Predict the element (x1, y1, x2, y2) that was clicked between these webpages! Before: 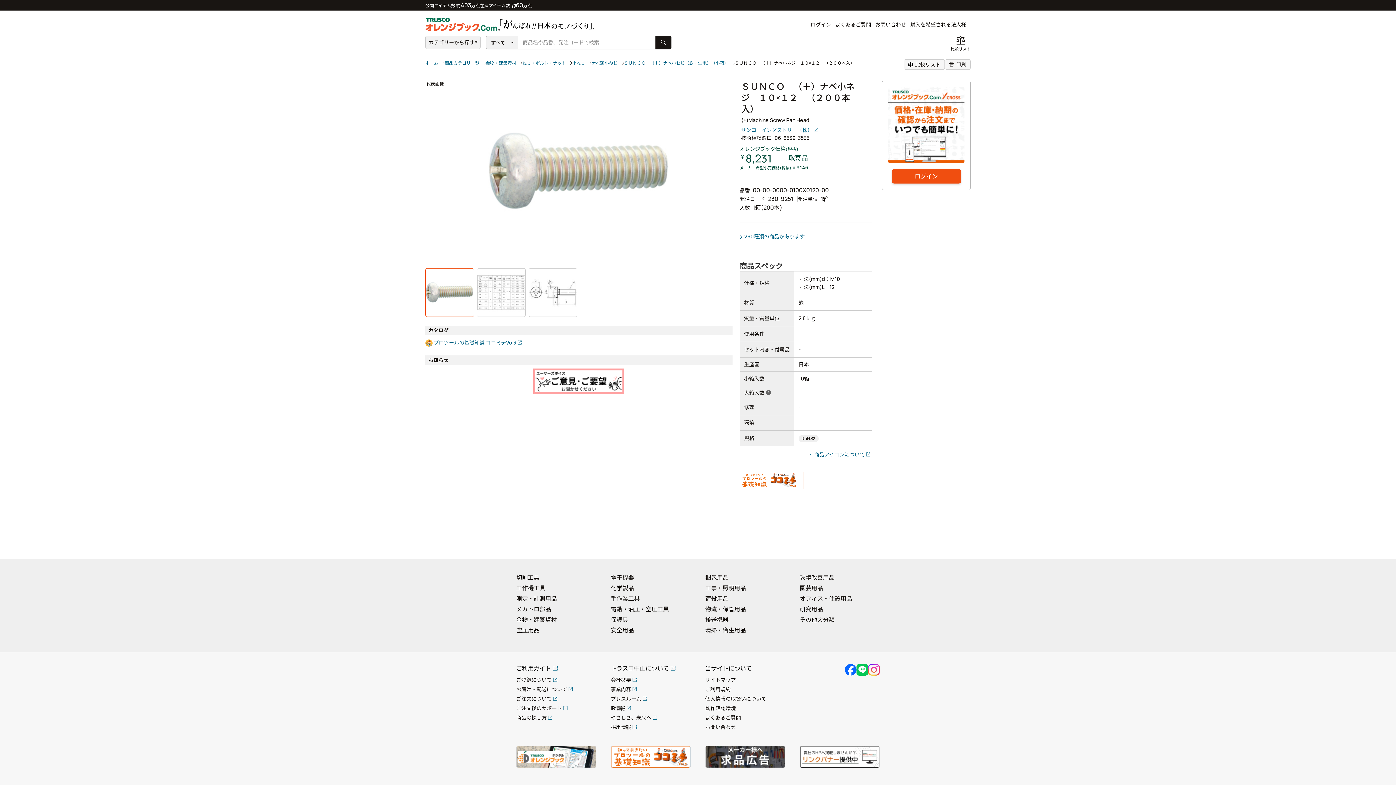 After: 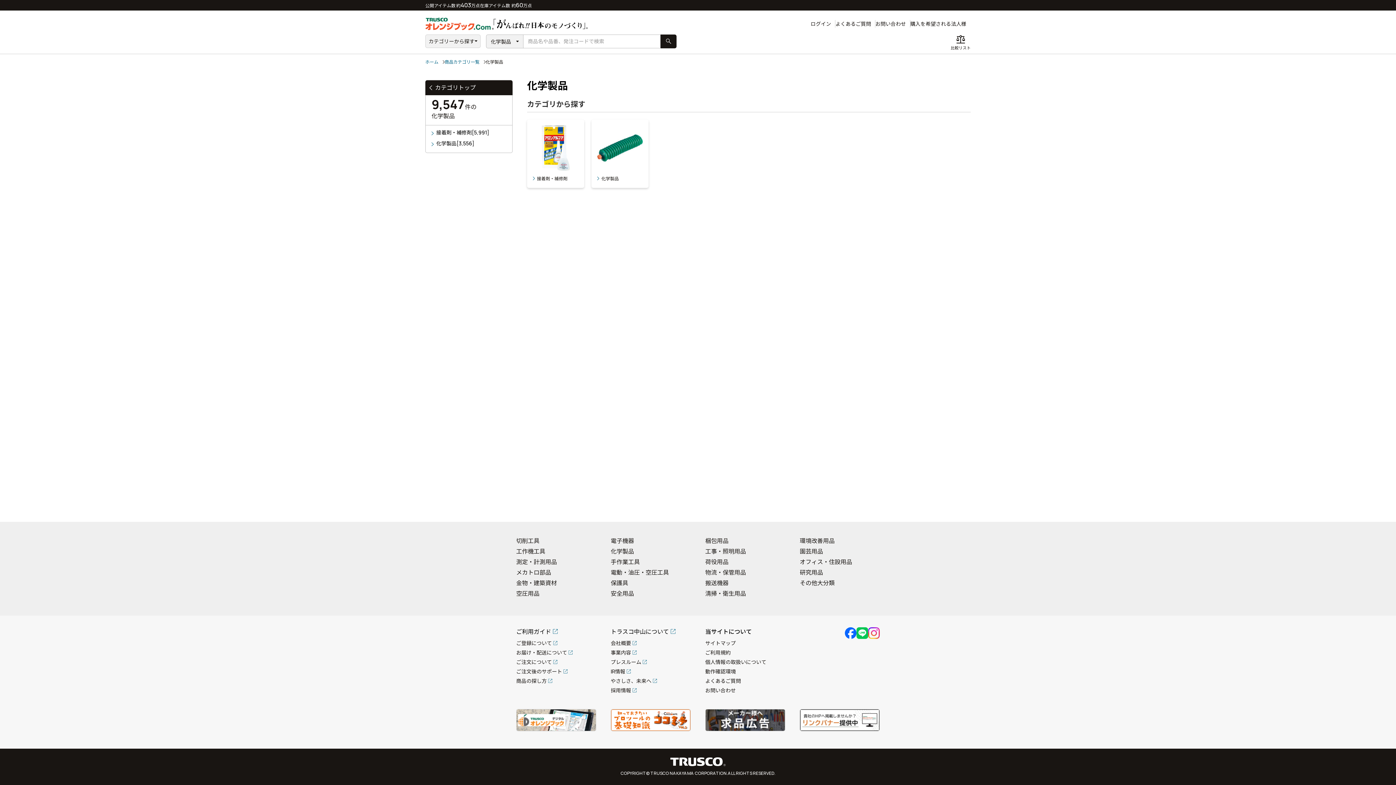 Action: label: 化学製品 bbox: (610, 584, 634, 592)